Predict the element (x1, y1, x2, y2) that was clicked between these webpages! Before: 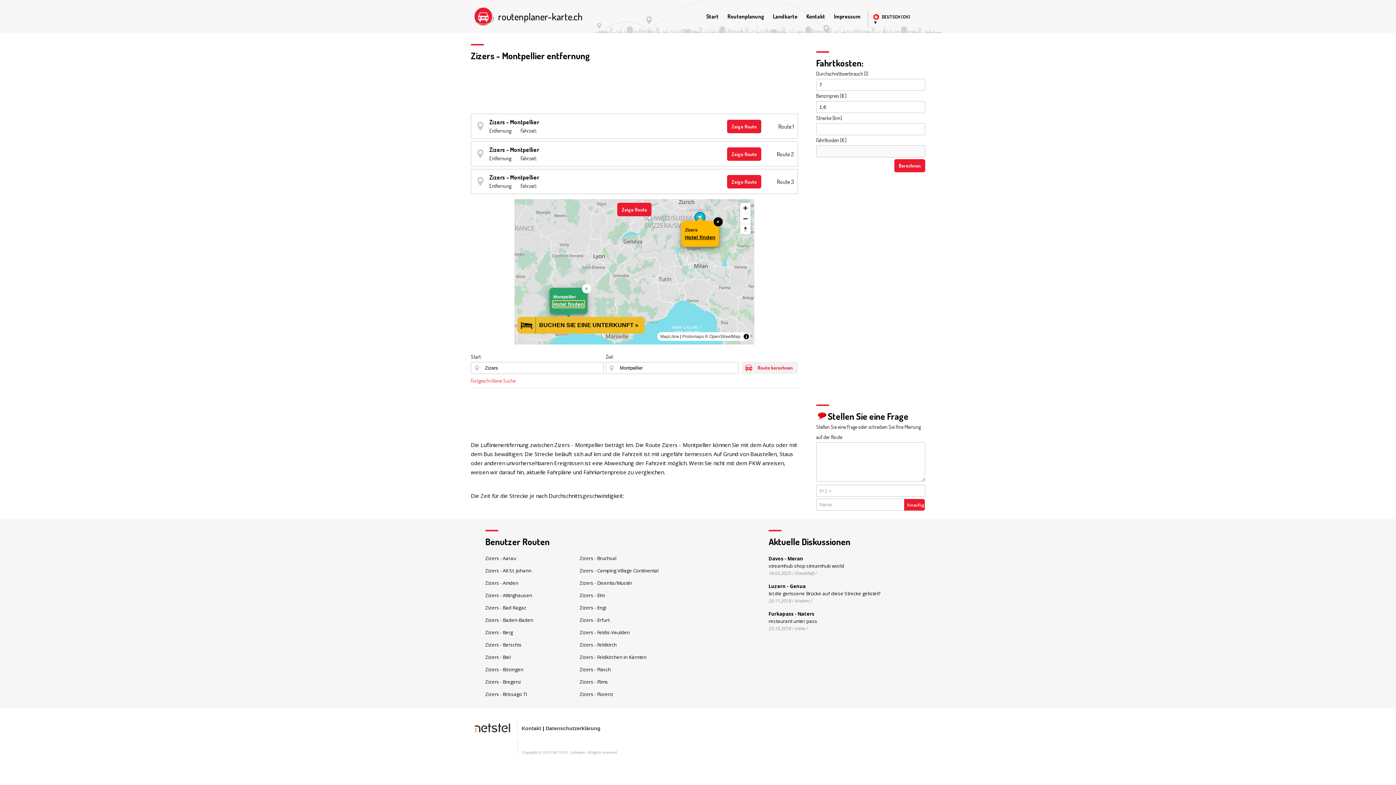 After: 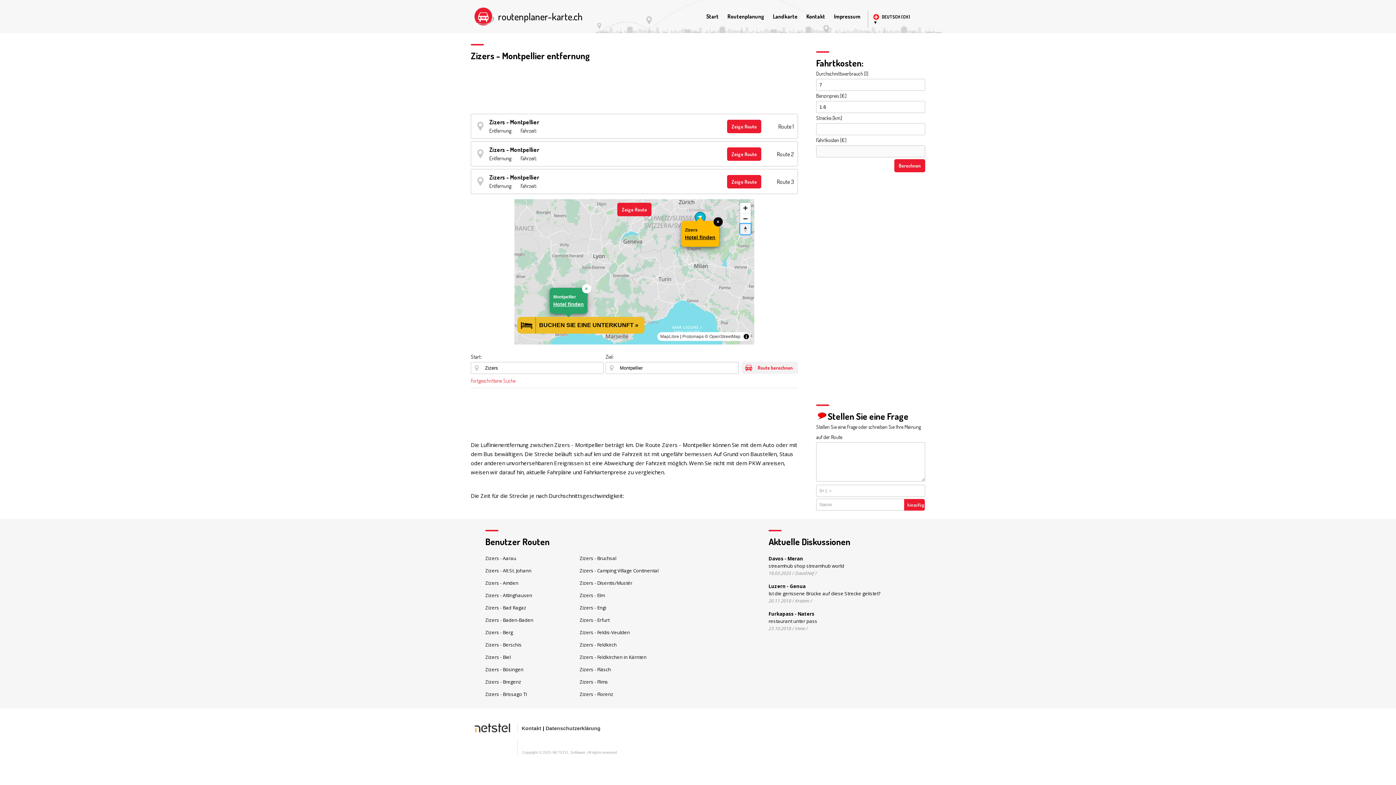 Action: label: Reset bearing to north bbox: (740, 224, 750, 234)